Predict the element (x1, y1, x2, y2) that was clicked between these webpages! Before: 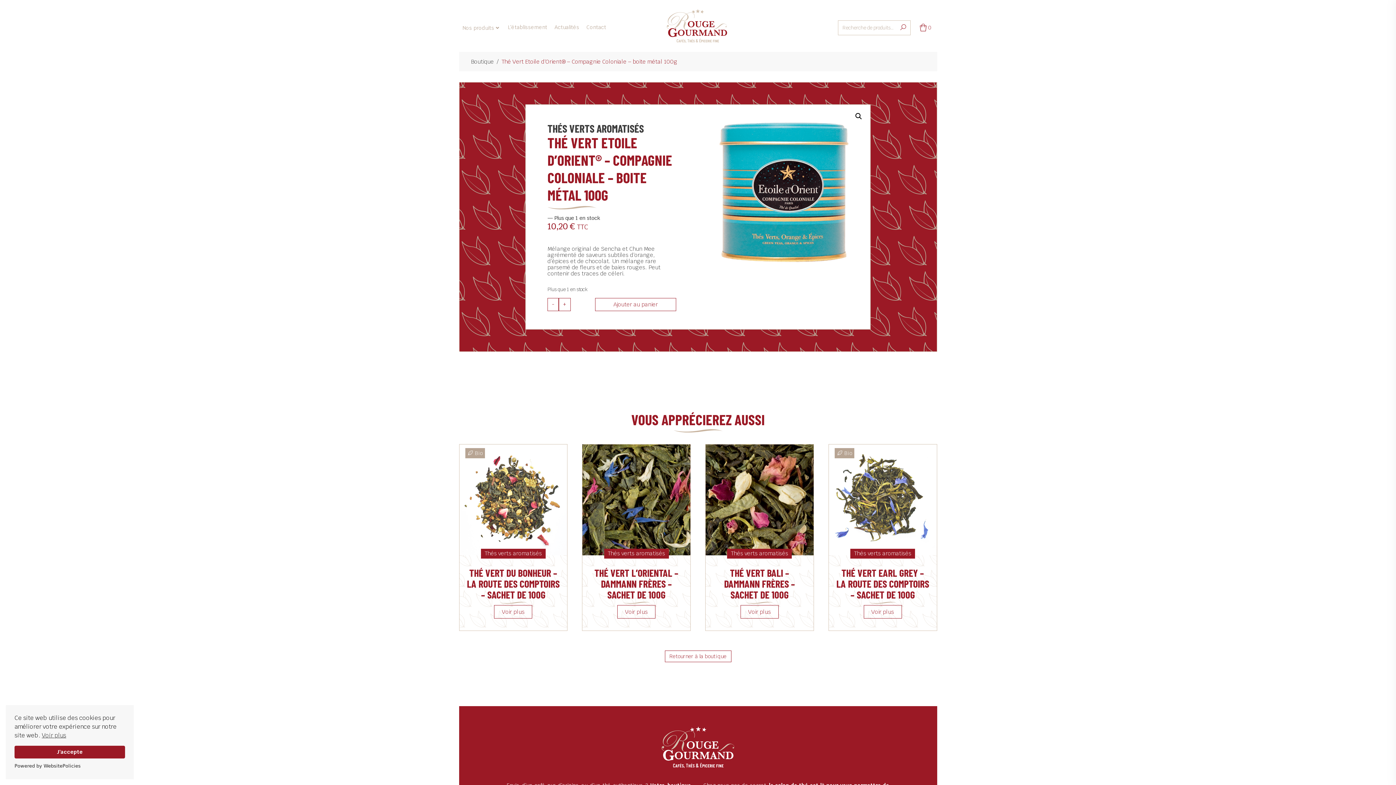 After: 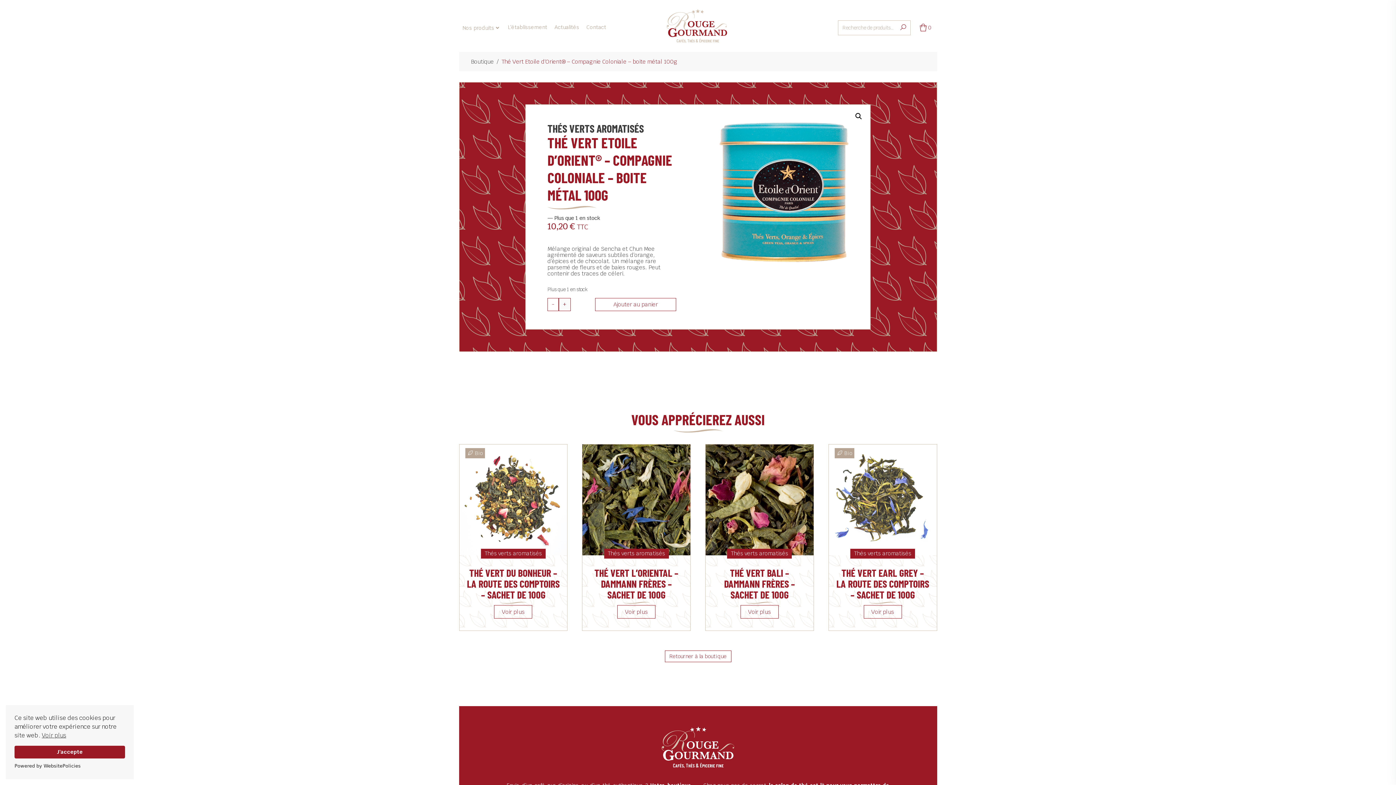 Action: label: + bbox: (558, 298, 570, 311)